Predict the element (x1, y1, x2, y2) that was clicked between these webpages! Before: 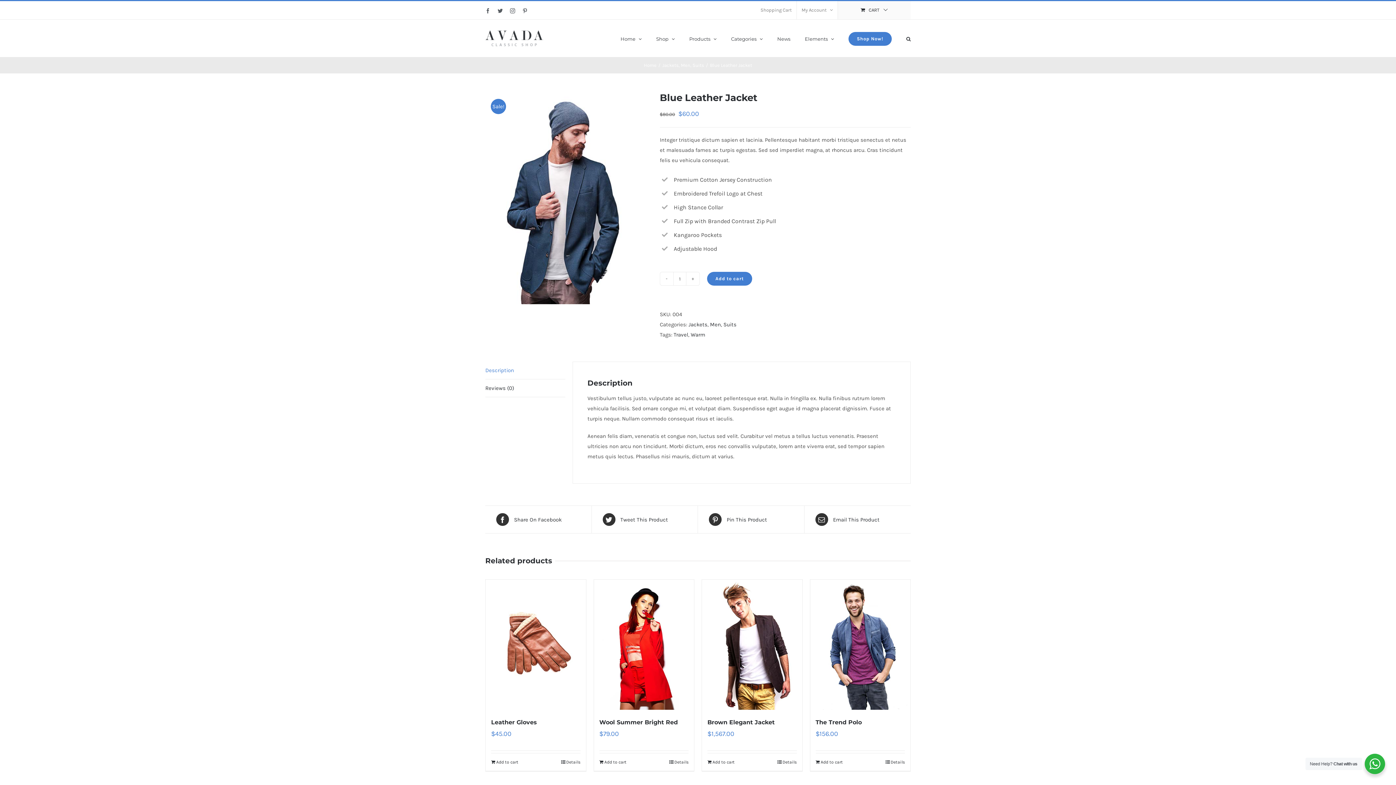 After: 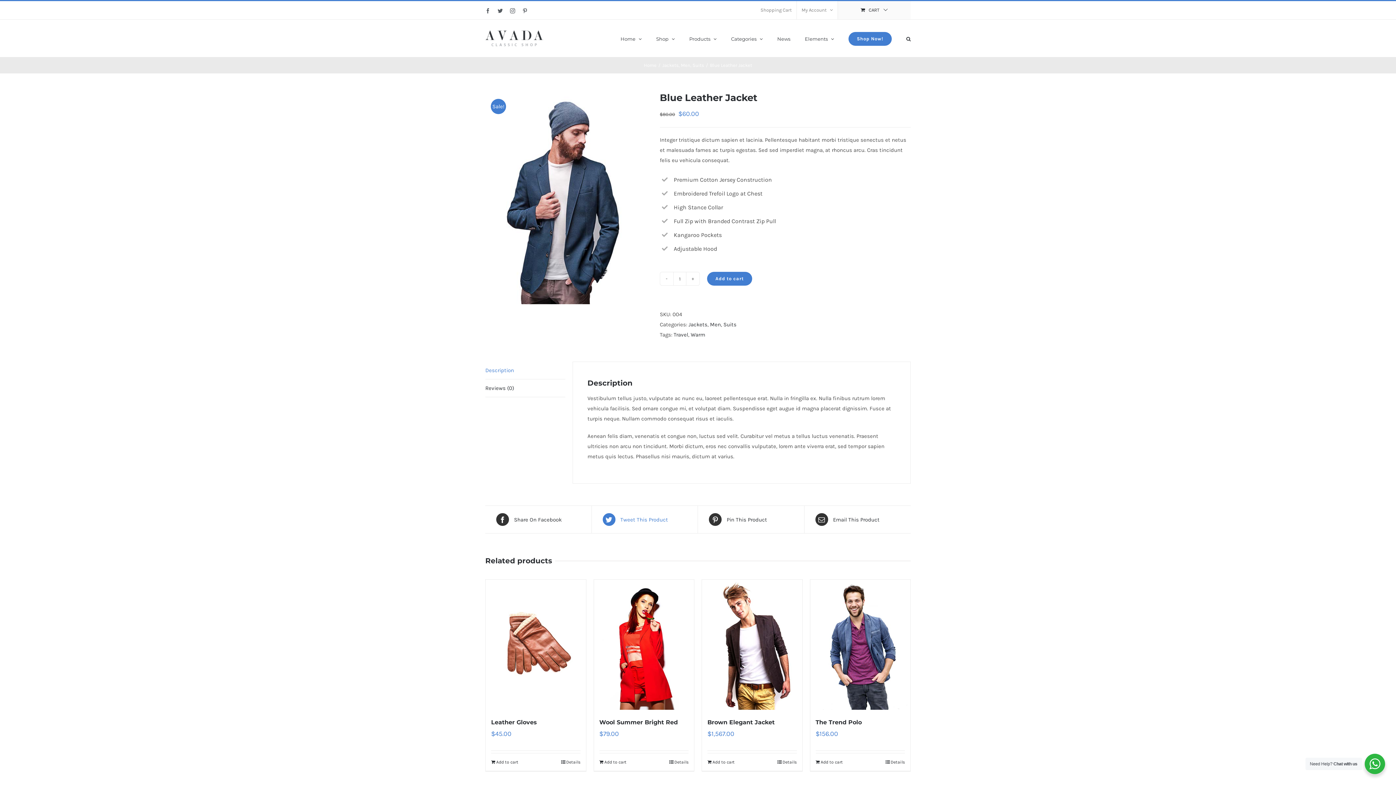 Action: bbox: (602, 513, 686, 526) label:  Tweet This Product